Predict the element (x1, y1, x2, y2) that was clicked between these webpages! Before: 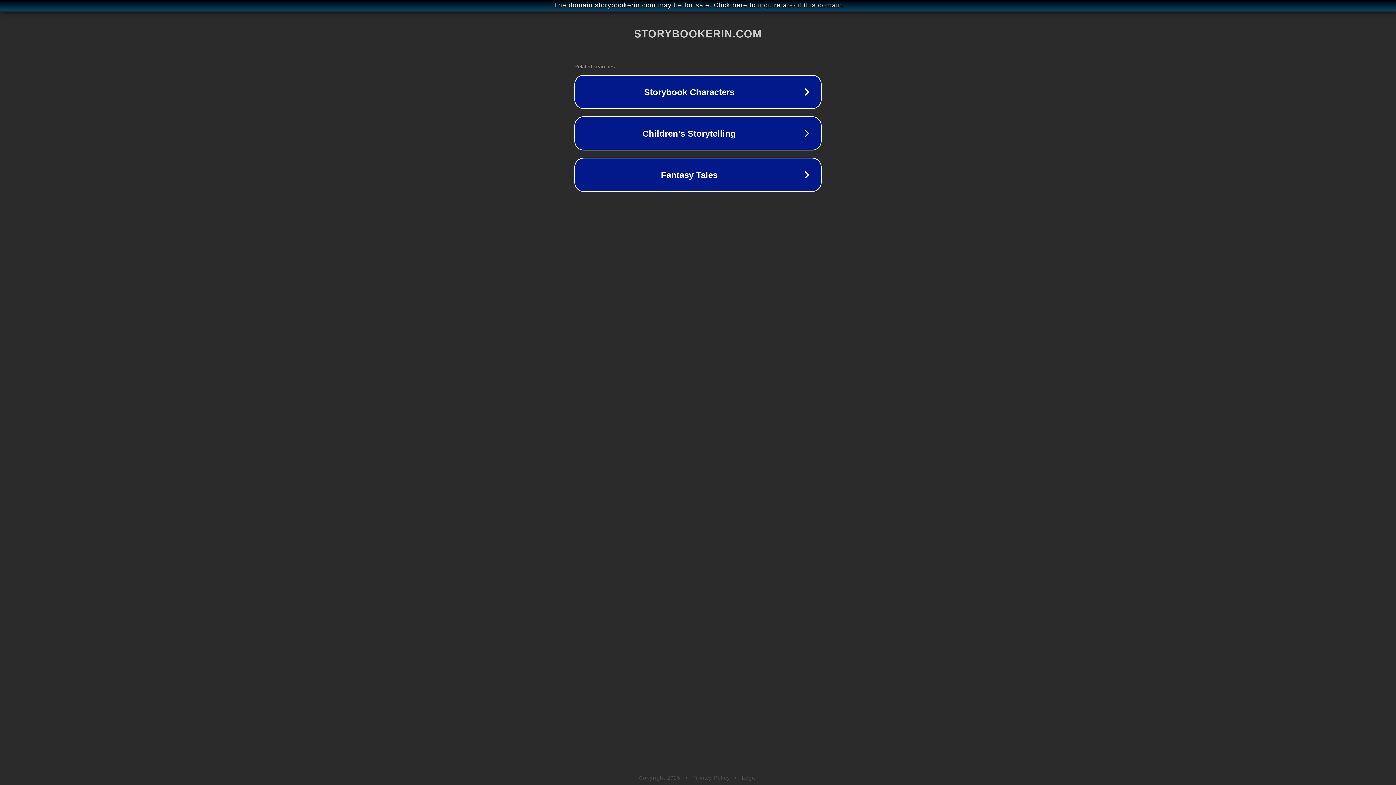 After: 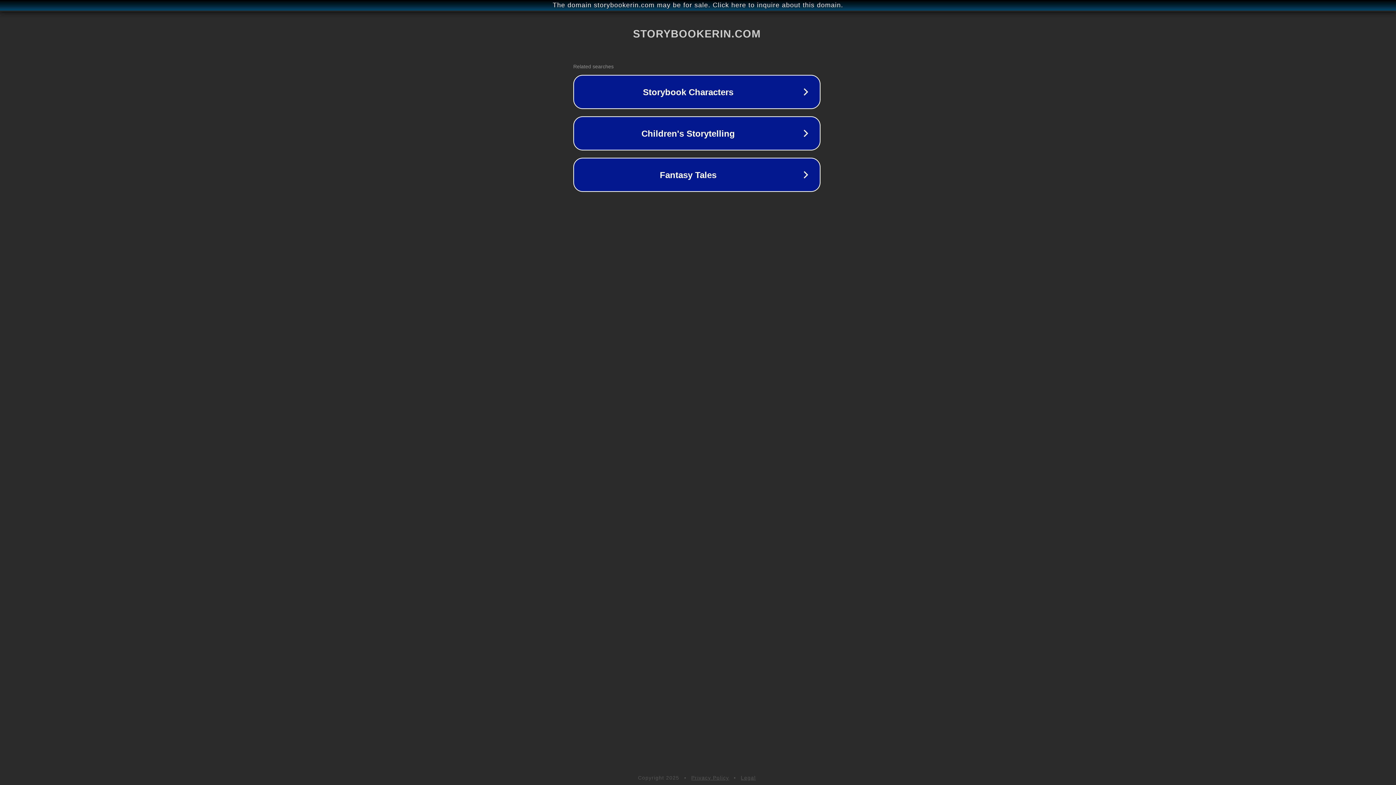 Action: label: The domain storybookerin.com may be for sale. Click here to inquire about this domain. bbox: (1, 1, 1397, 9)